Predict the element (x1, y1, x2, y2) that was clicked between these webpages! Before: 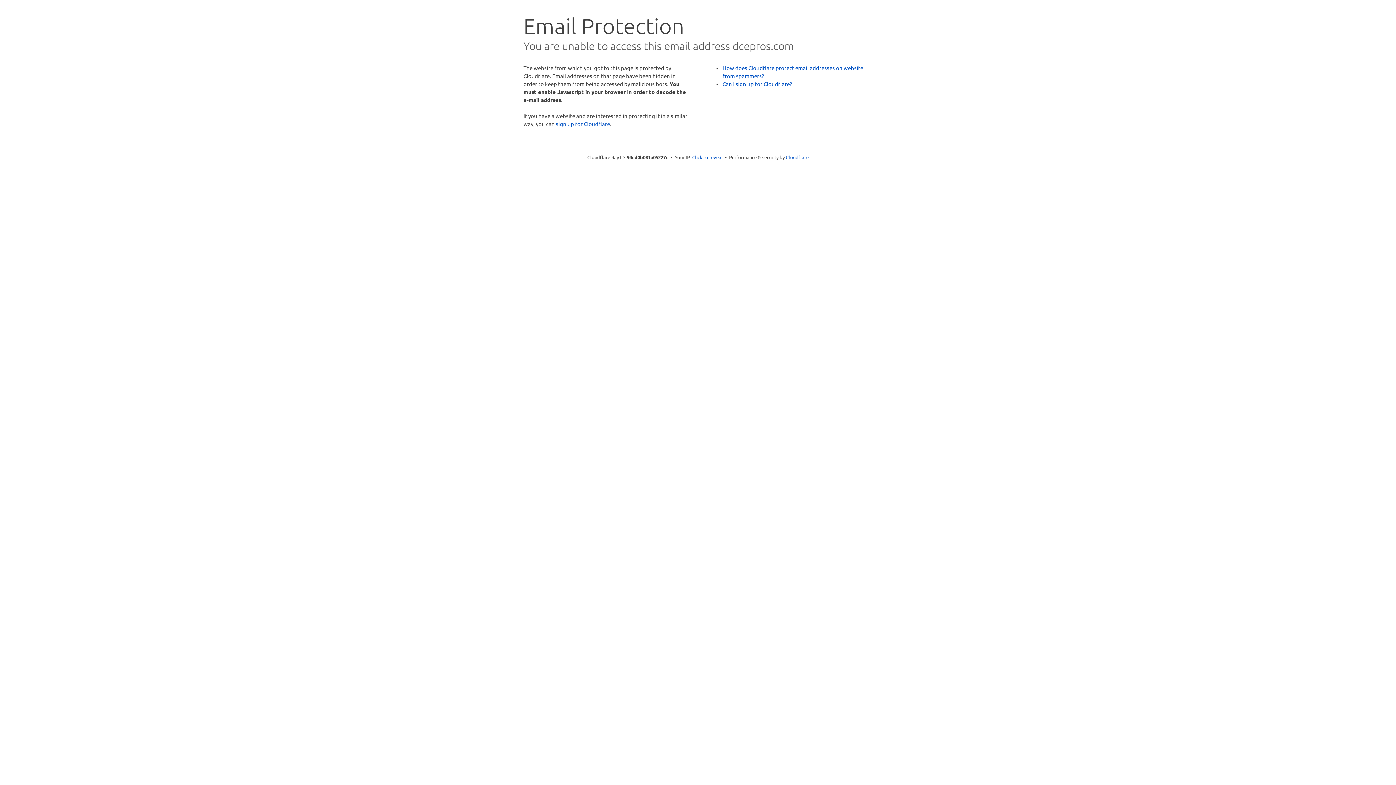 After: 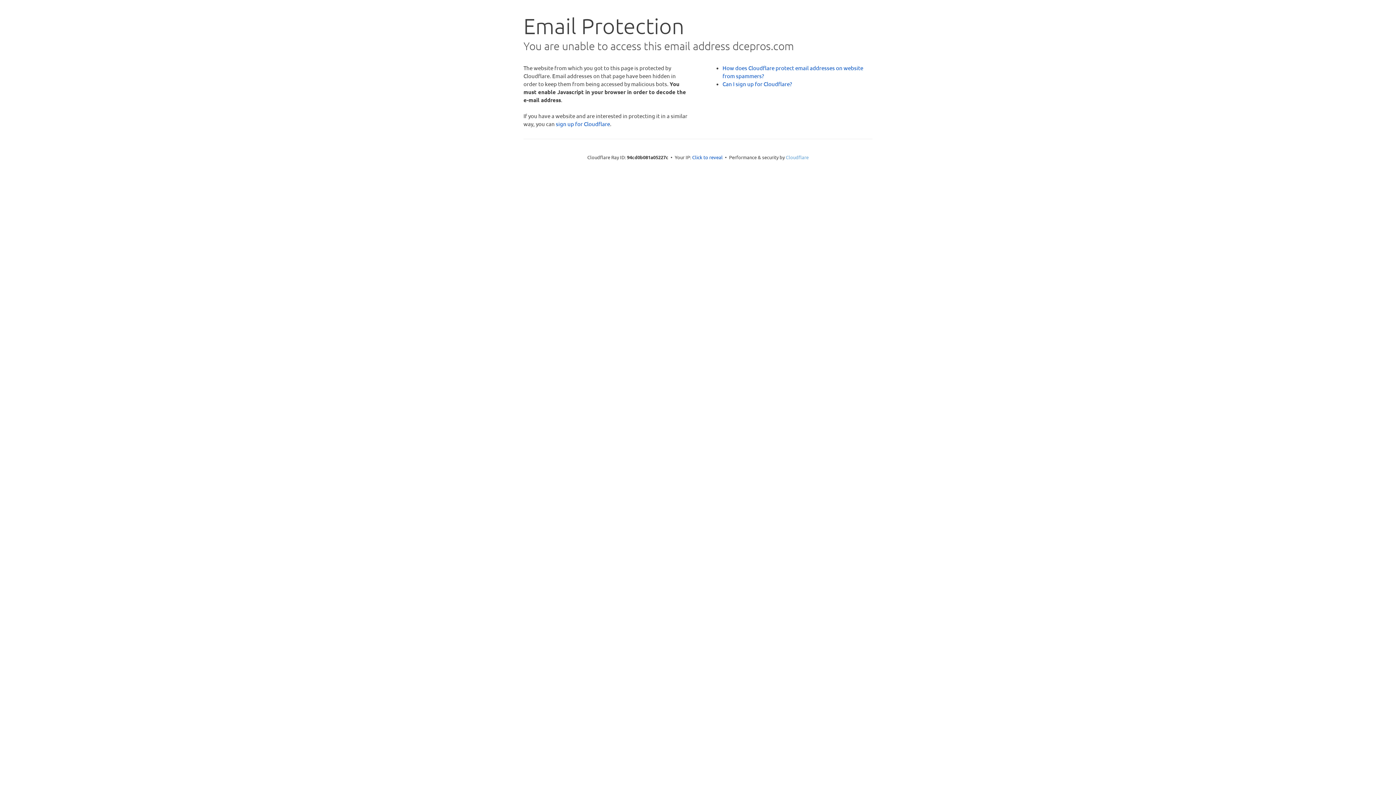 Action: label: Cloudflare bbox: (786, 154, 808, 160)